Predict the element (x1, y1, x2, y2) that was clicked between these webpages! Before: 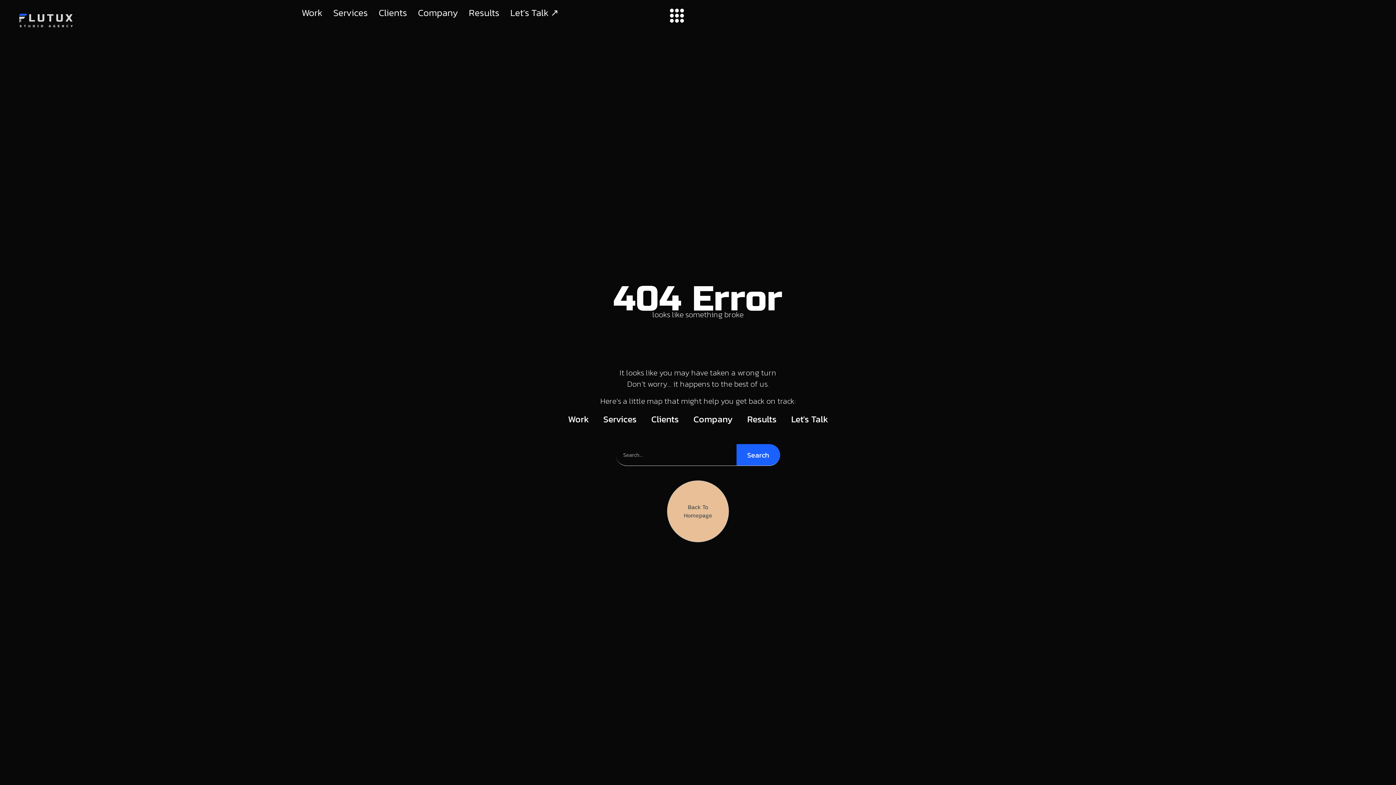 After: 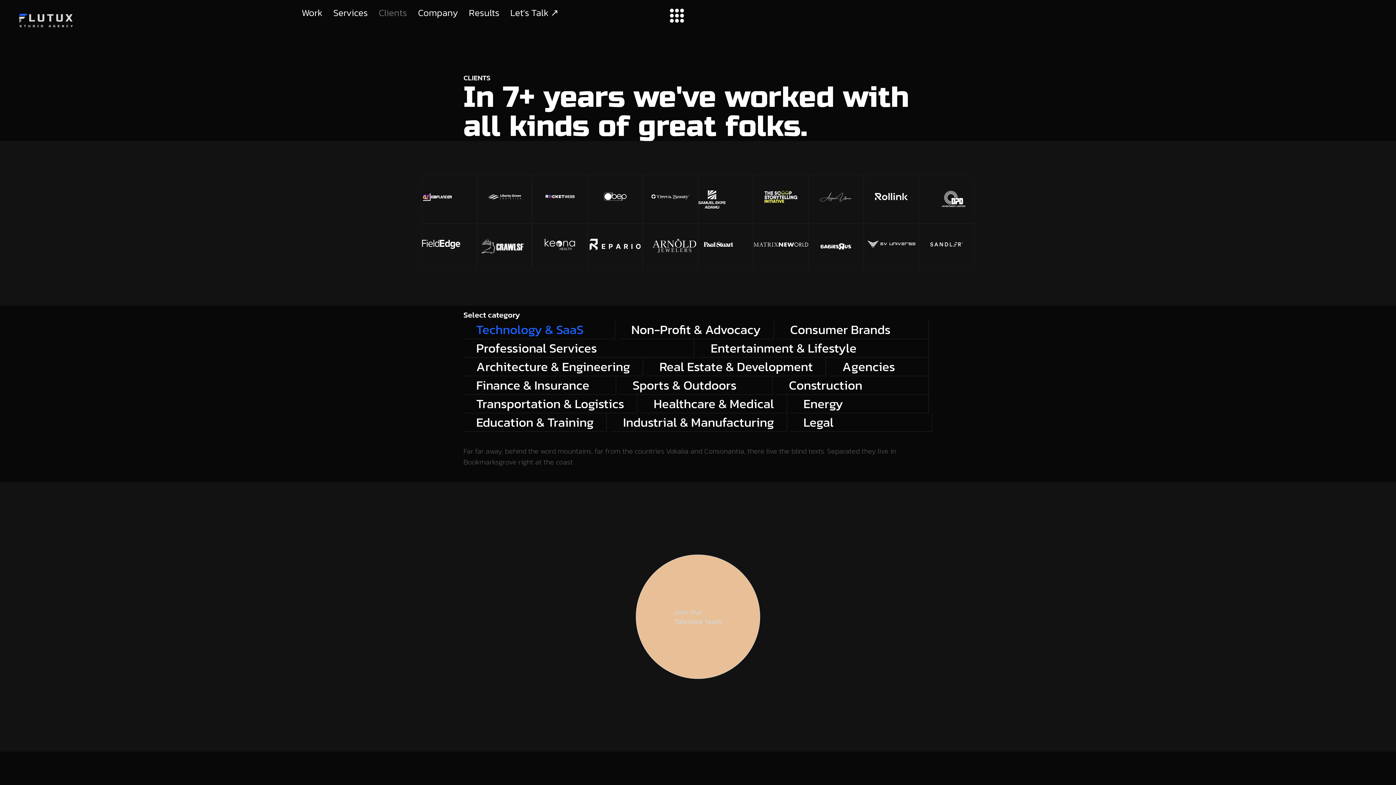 Action: bbox: (651, 412, 679, 426) label: Clients